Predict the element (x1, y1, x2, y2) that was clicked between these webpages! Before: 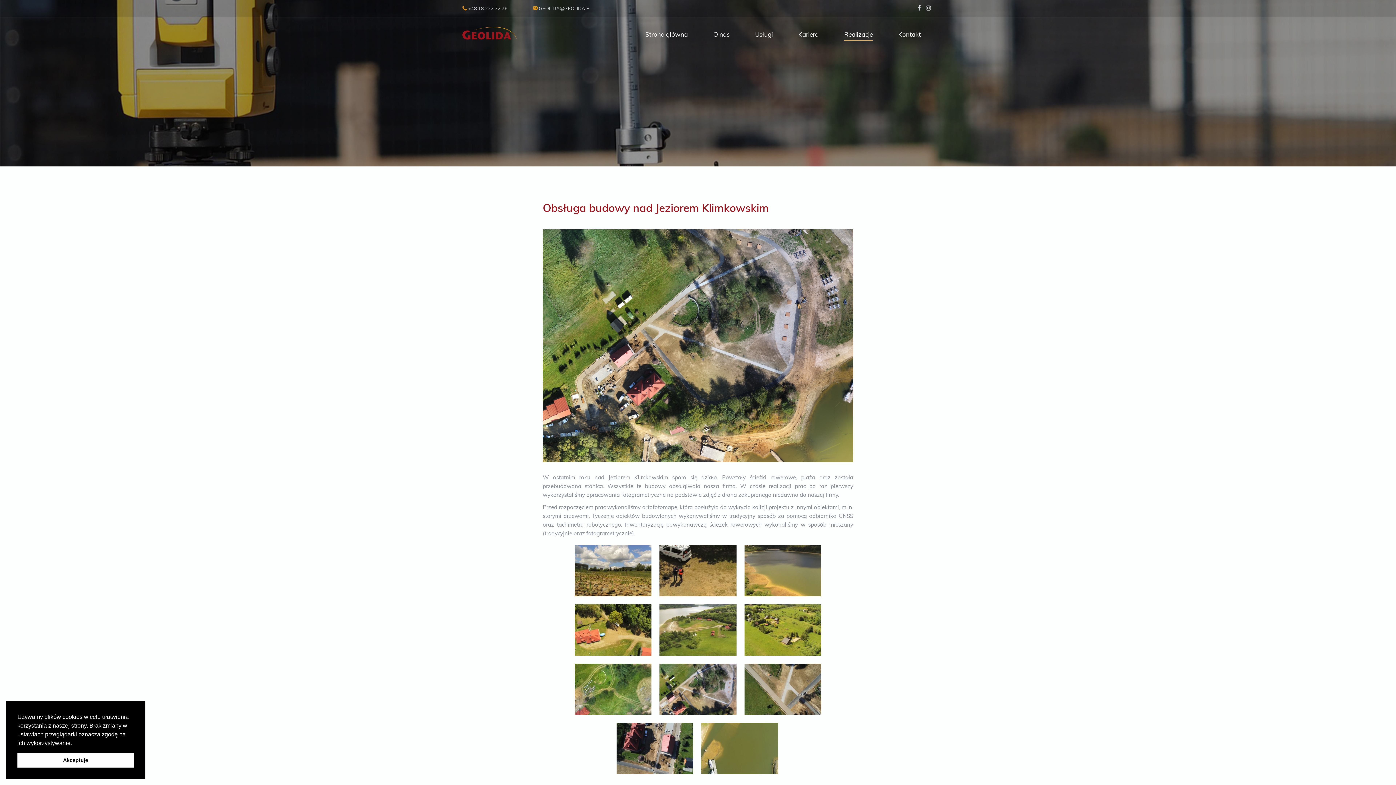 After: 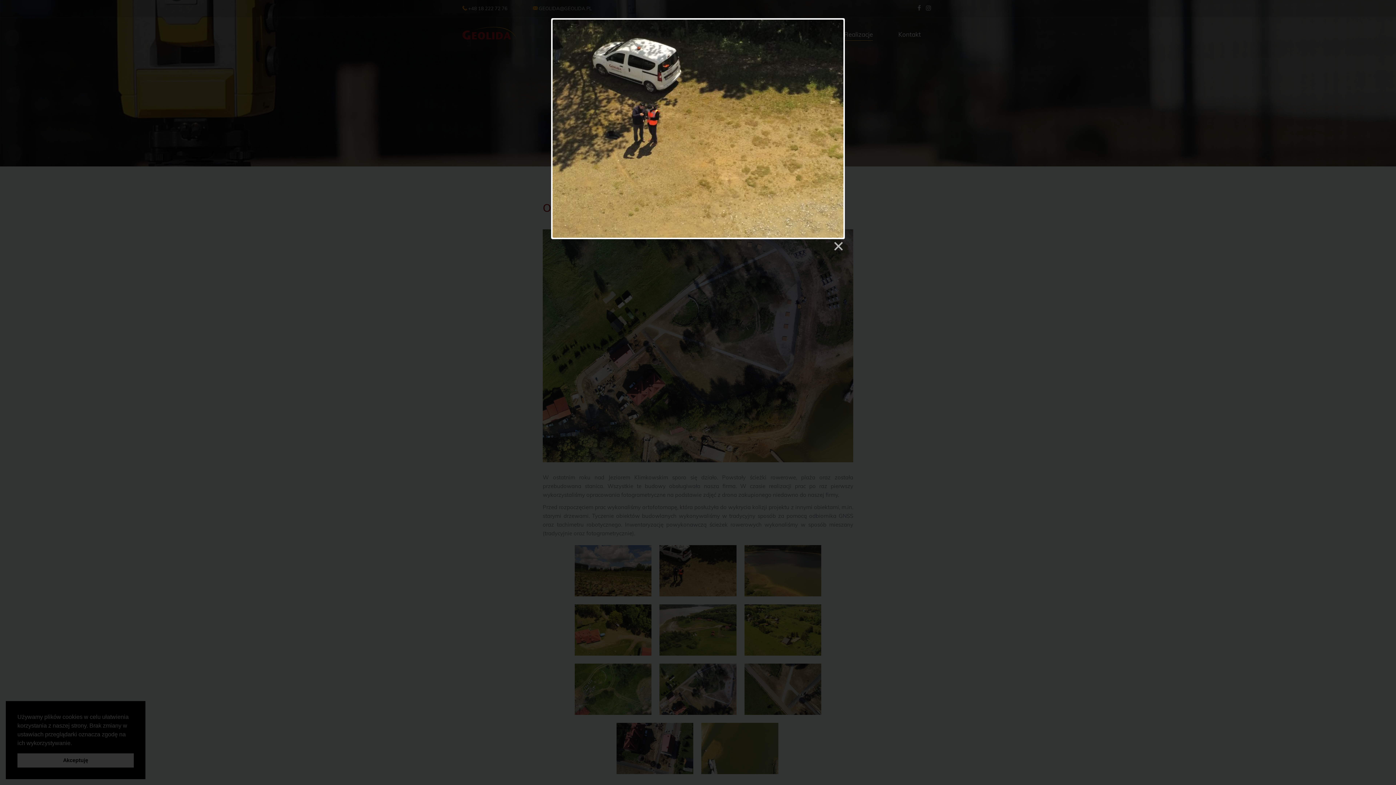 Action: bbox: (659, 545, 737, 597)